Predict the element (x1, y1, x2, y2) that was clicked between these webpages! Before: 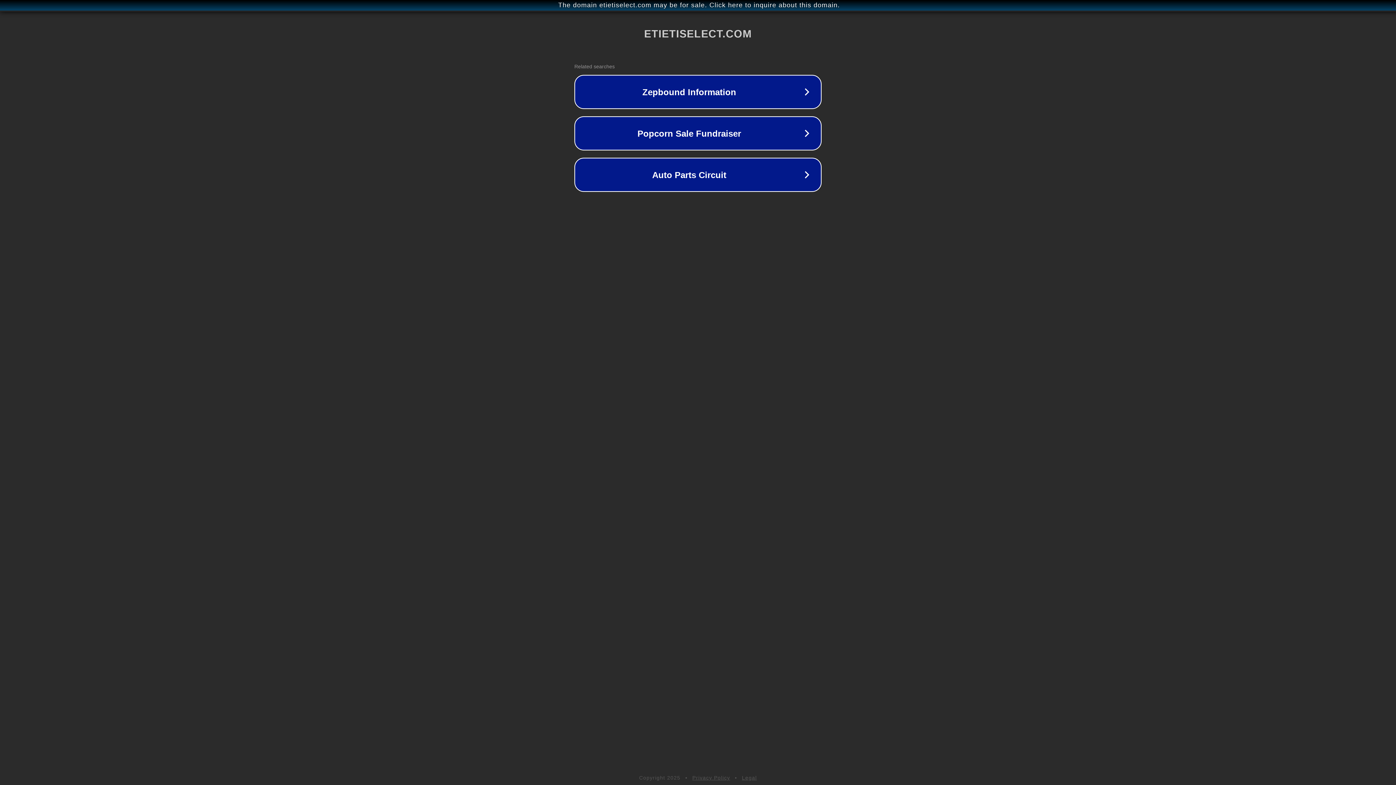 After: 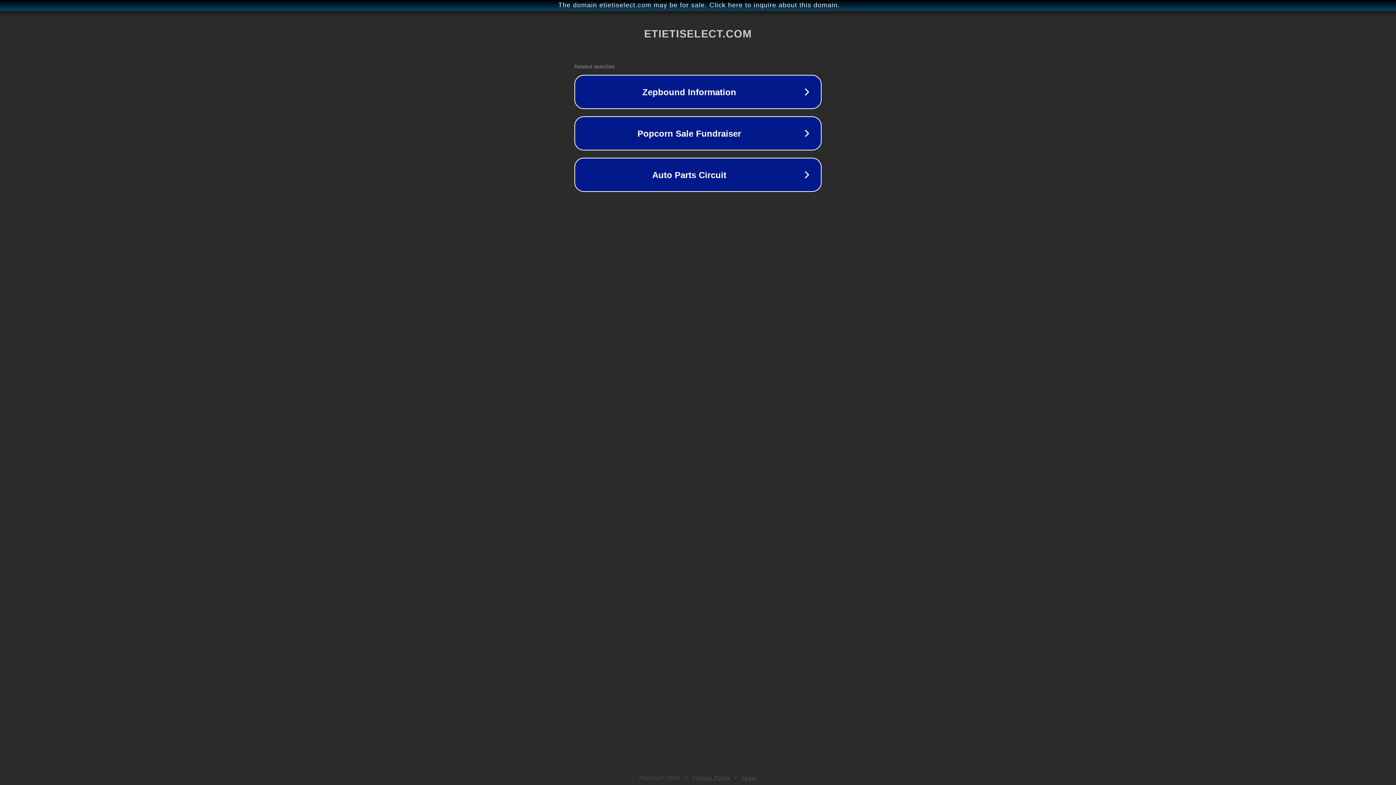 Action: bbox: (692, 775, 730, 781) label: Privacy Policy